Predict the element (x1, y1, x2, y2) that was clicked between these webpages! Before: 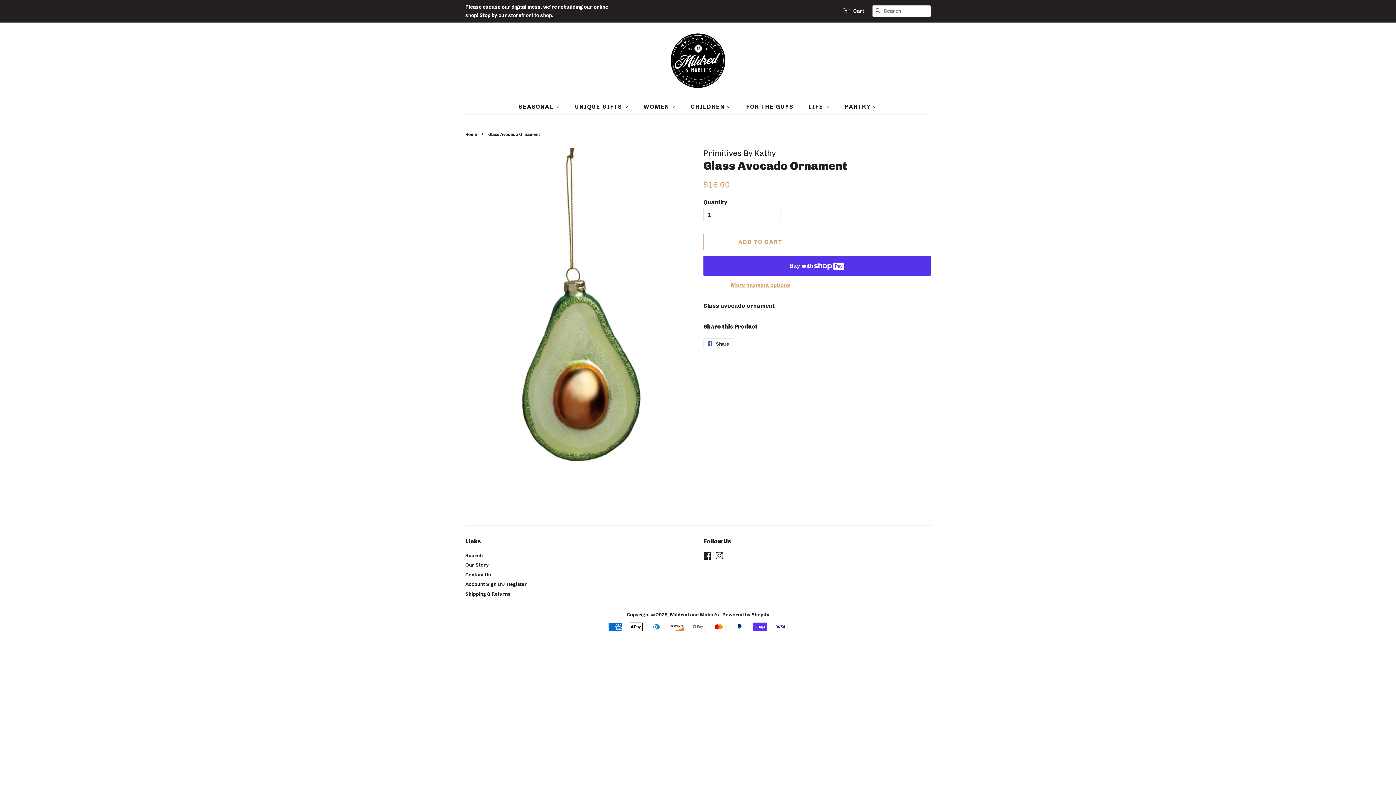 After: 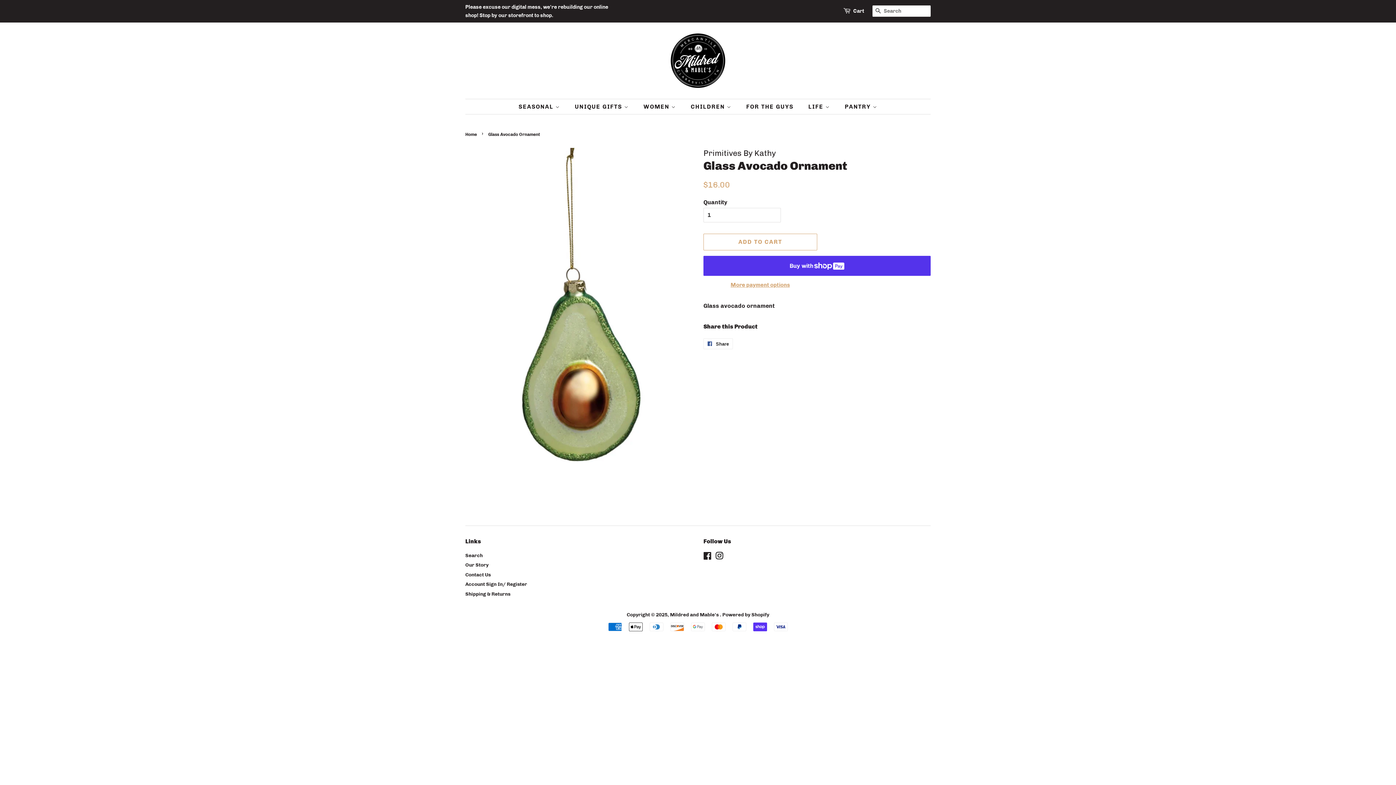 Action: bbox: (715, 554, 723, 560) label: Instagram